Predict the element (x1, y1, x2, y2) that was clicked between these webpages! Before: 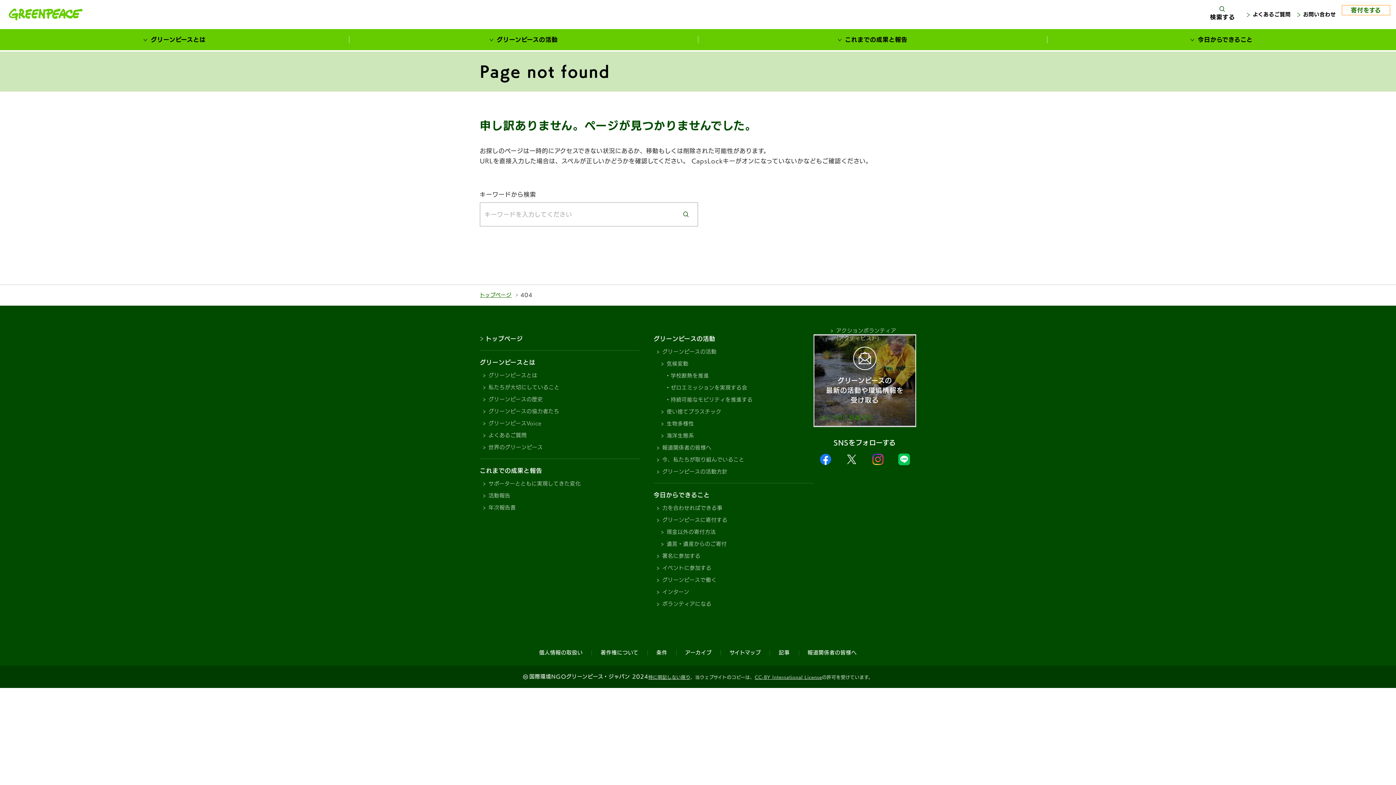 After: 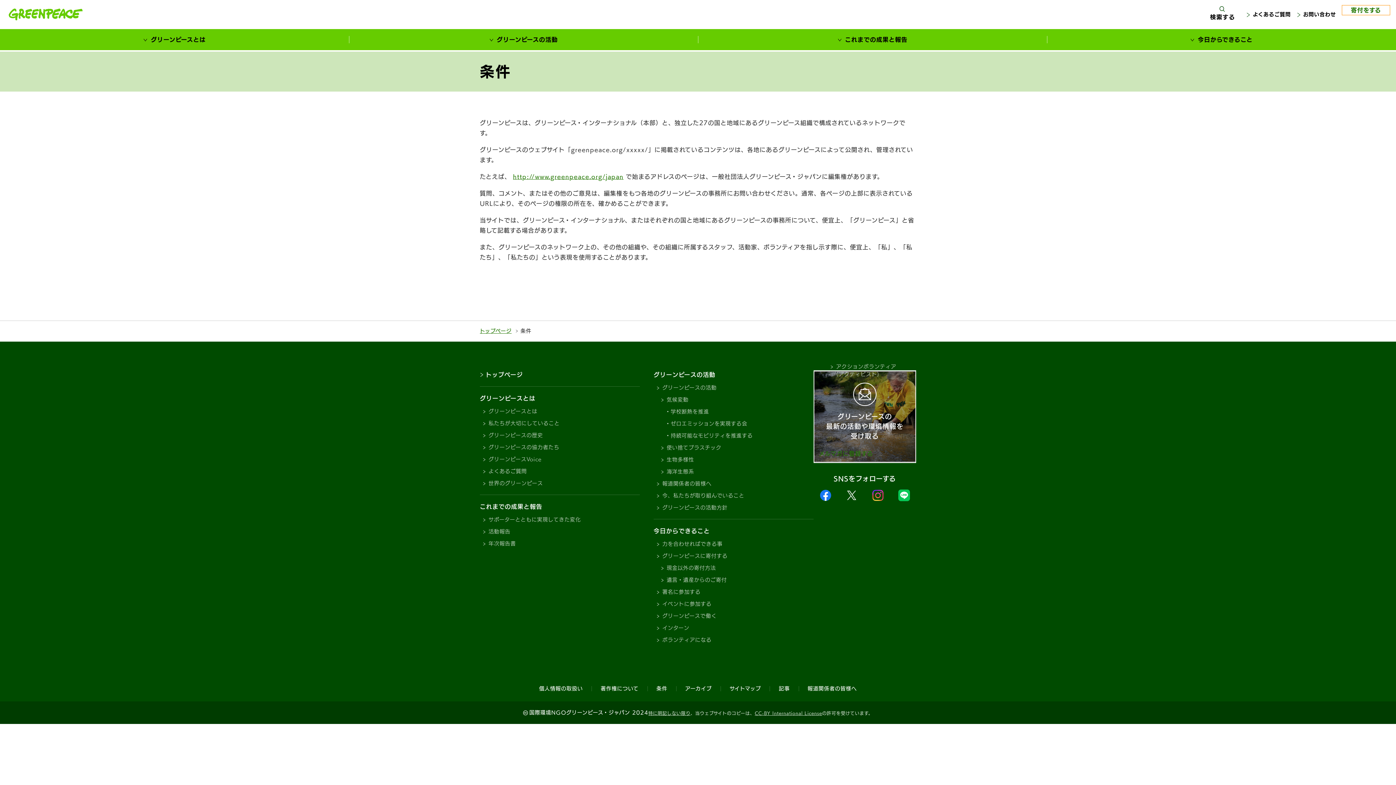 Action: bbox: (647, 650, 676, 655) label: 条件